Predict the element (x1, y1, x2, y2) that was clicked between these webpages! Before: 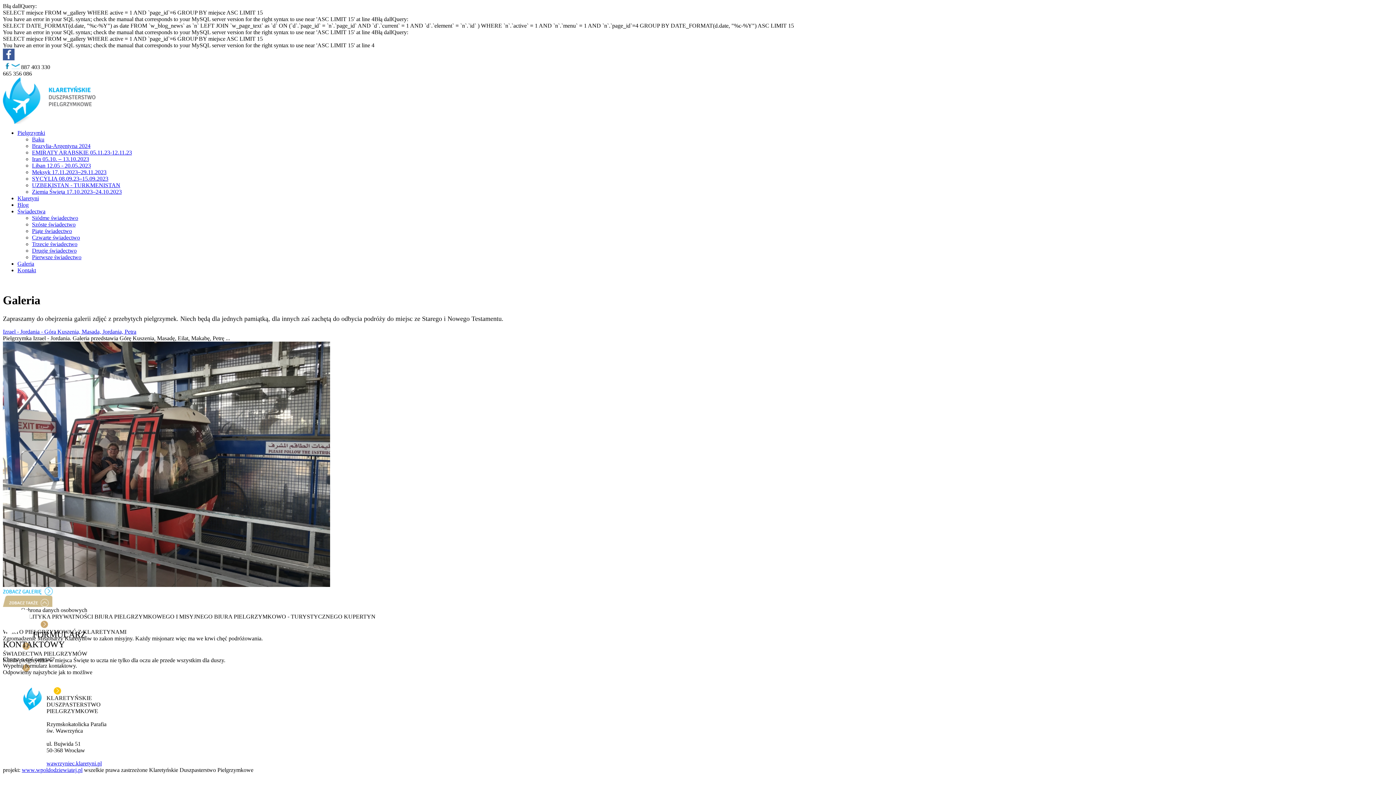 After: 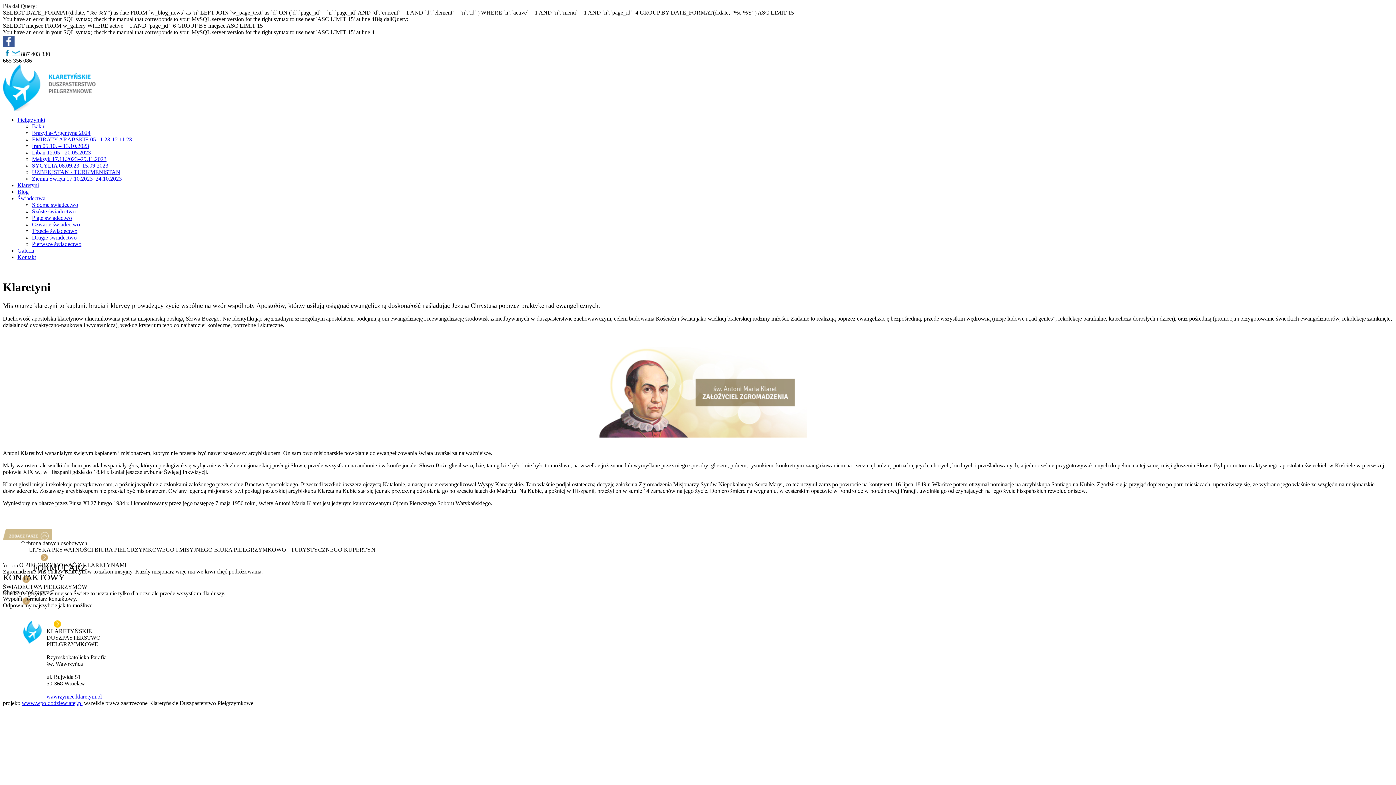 Action: label: Klaretyni bbox: (17, 195, 38, 201)